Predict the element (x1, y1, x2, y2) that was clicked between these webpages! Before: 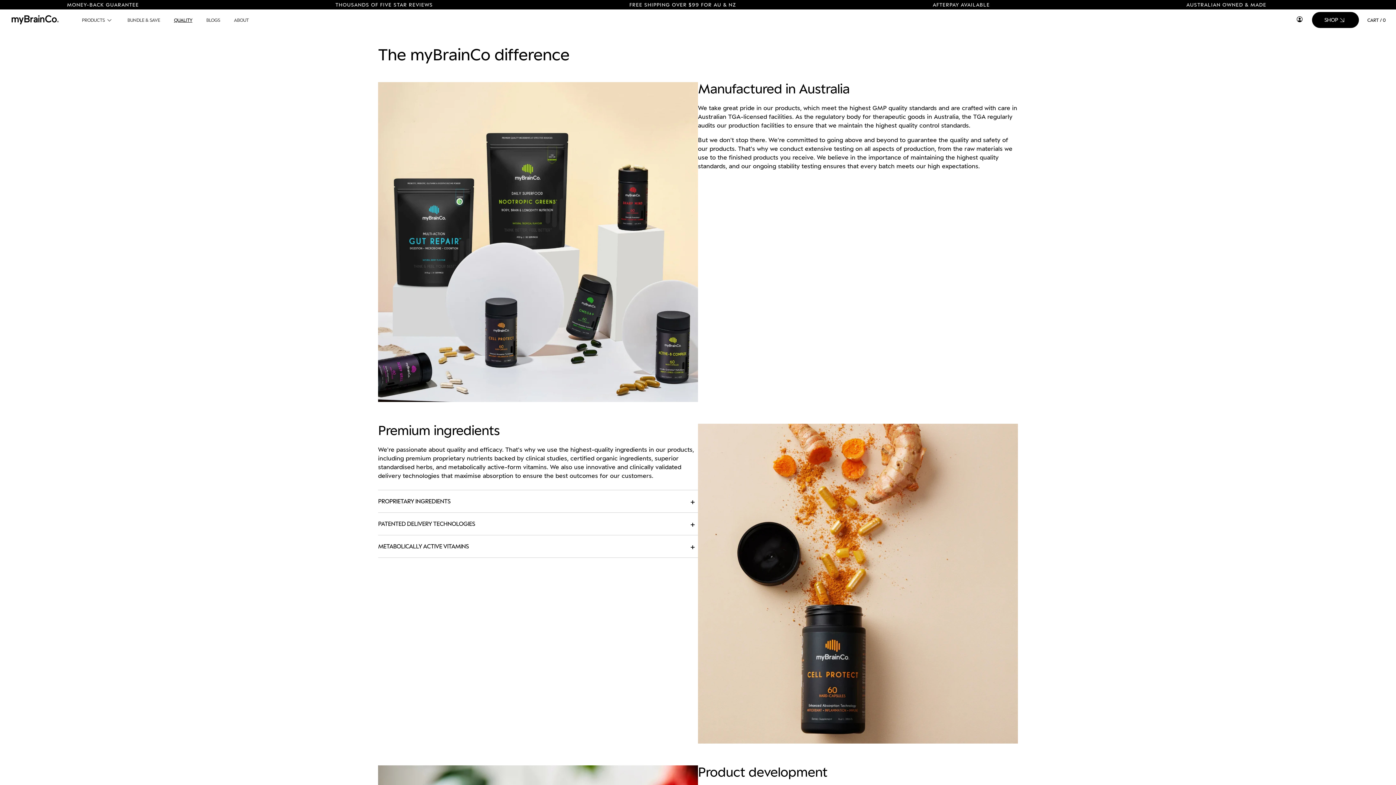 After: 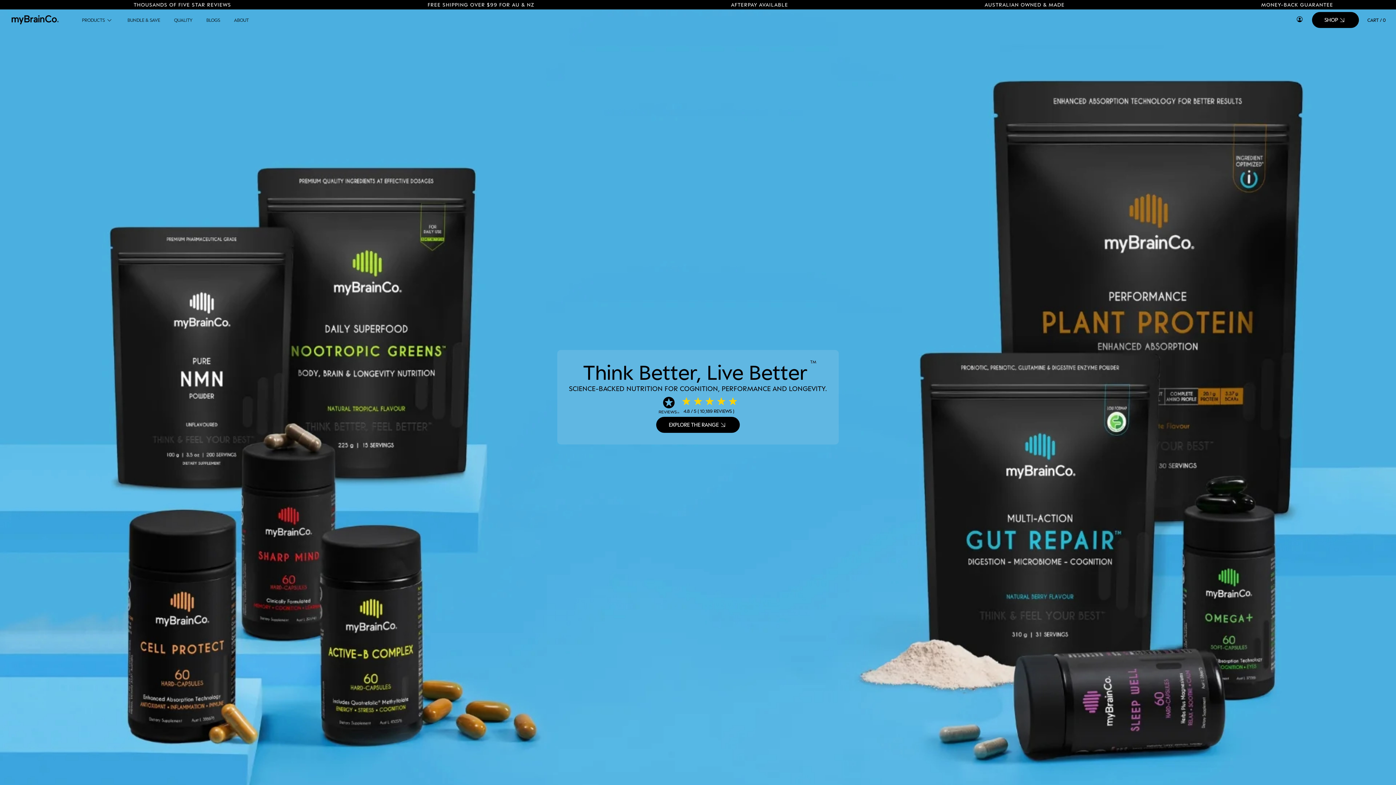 Action: bbox: (7, 11, 63, 28)